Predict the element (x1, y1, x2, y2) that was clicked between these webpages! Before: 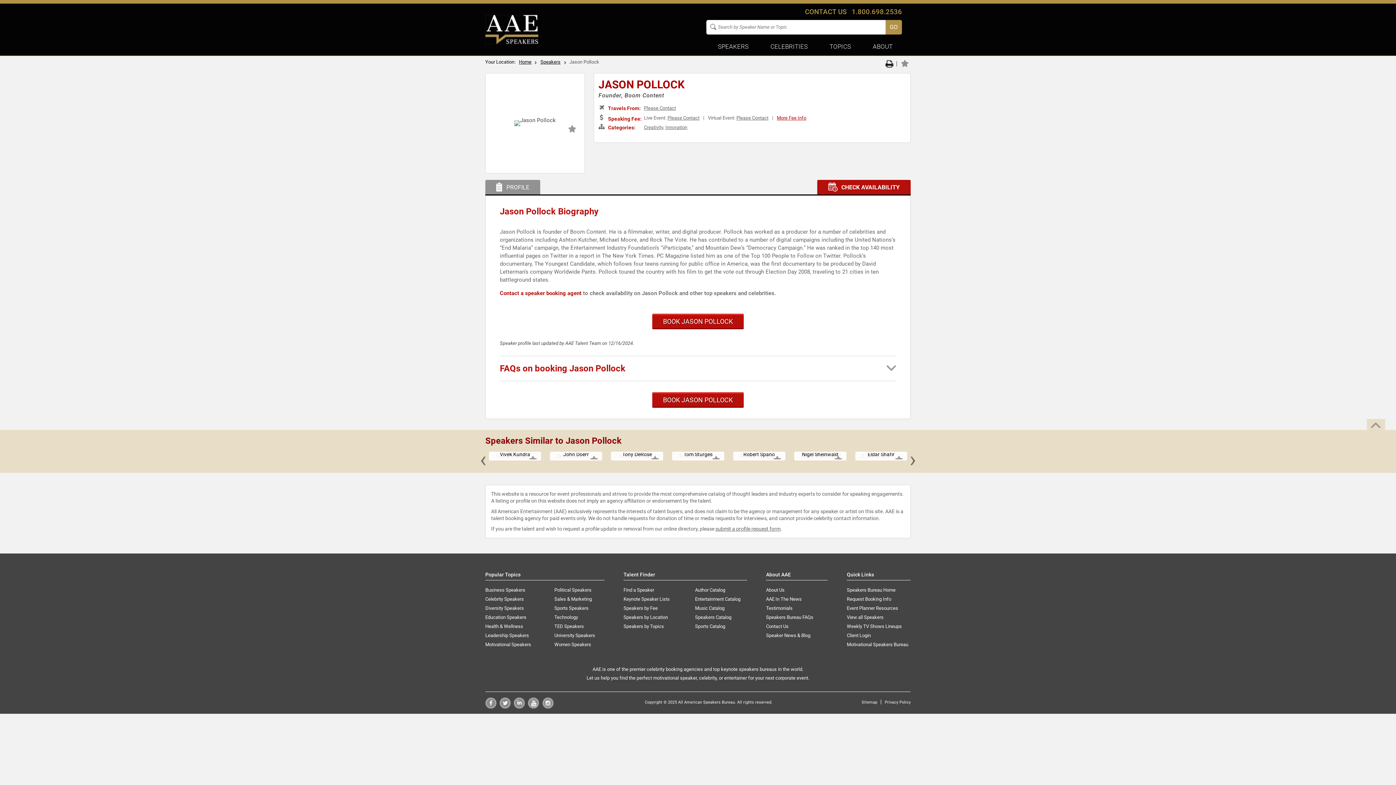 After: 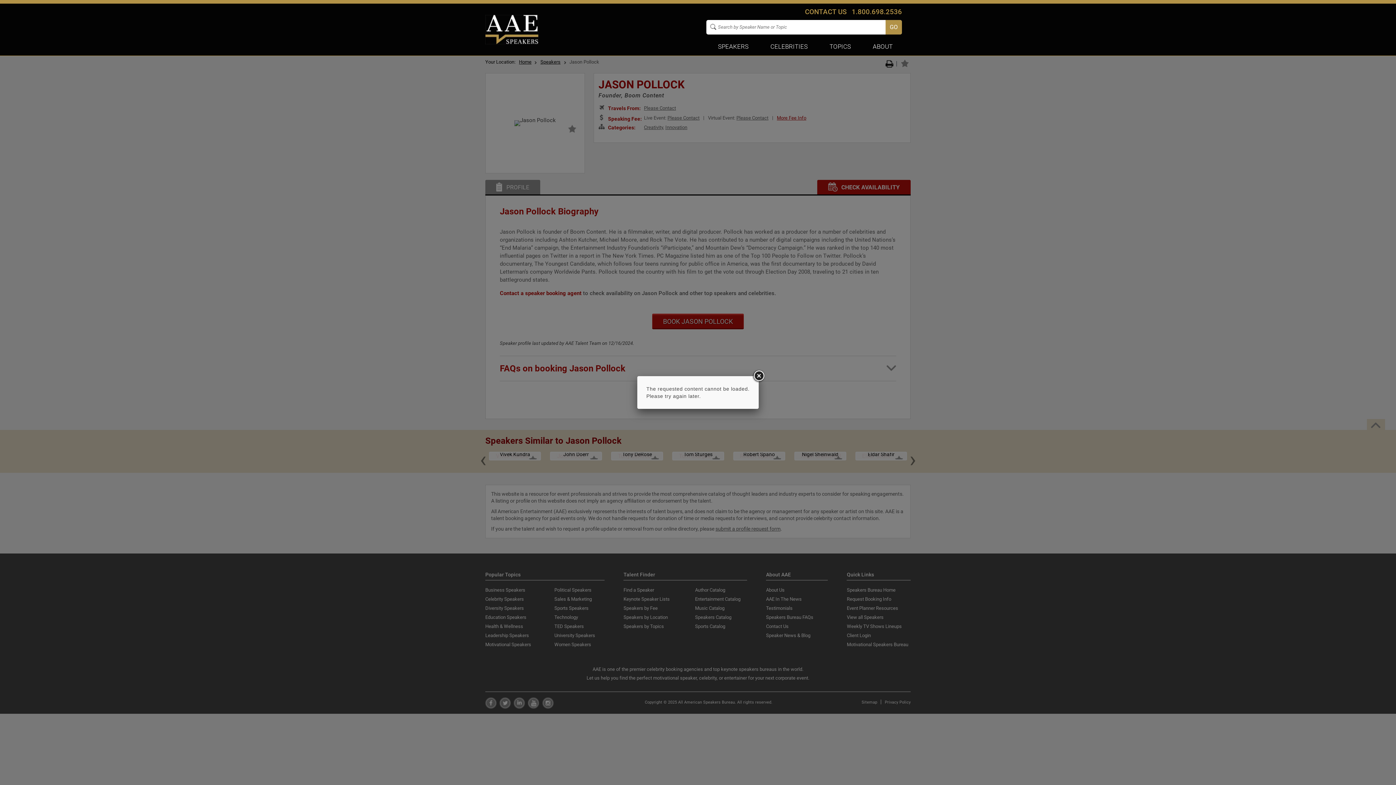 Action: label: JASON POLLOCK bbox: (598, 78, 684, 90)